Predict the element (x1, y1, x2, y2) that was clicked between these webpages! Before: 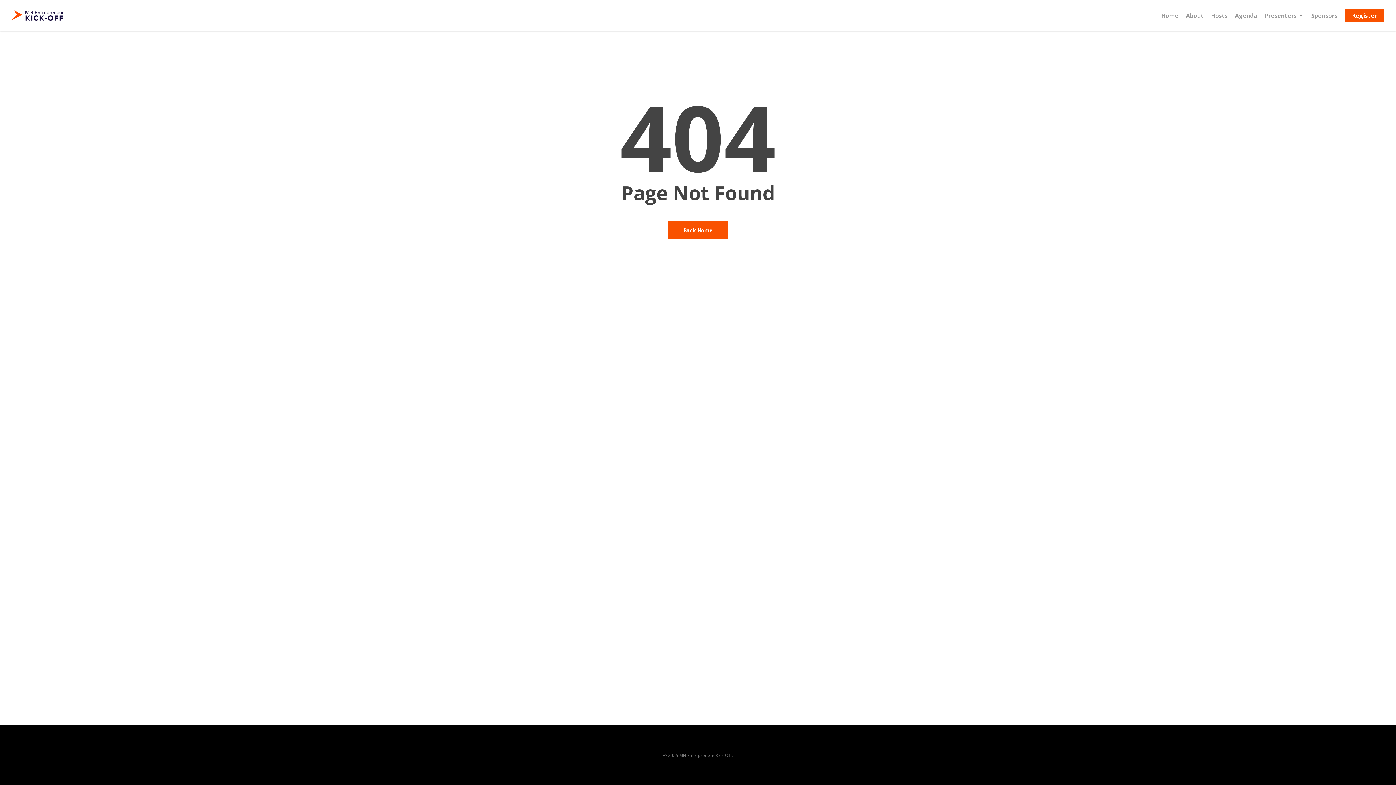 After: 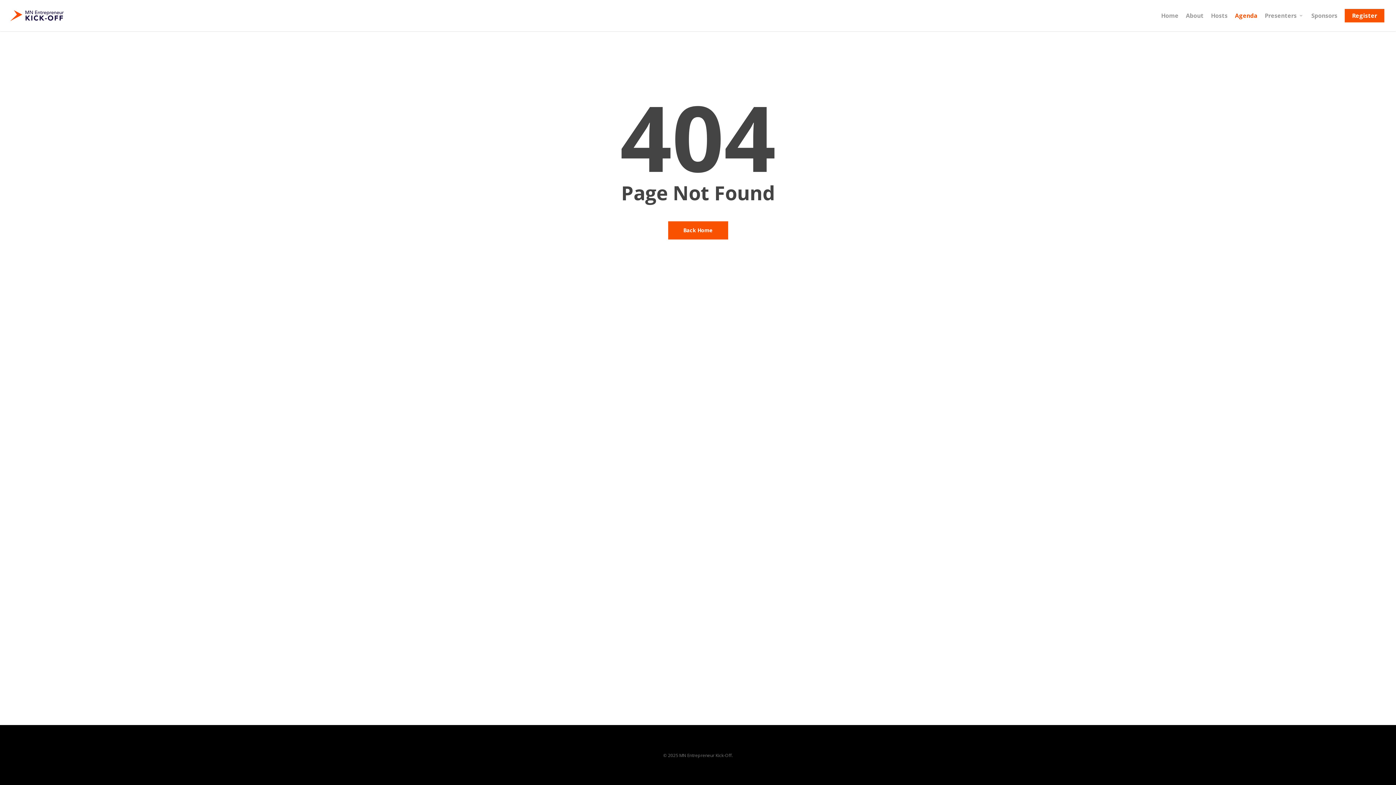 Action: bbox: (1231, 12, 1261, 18) label: Agenda